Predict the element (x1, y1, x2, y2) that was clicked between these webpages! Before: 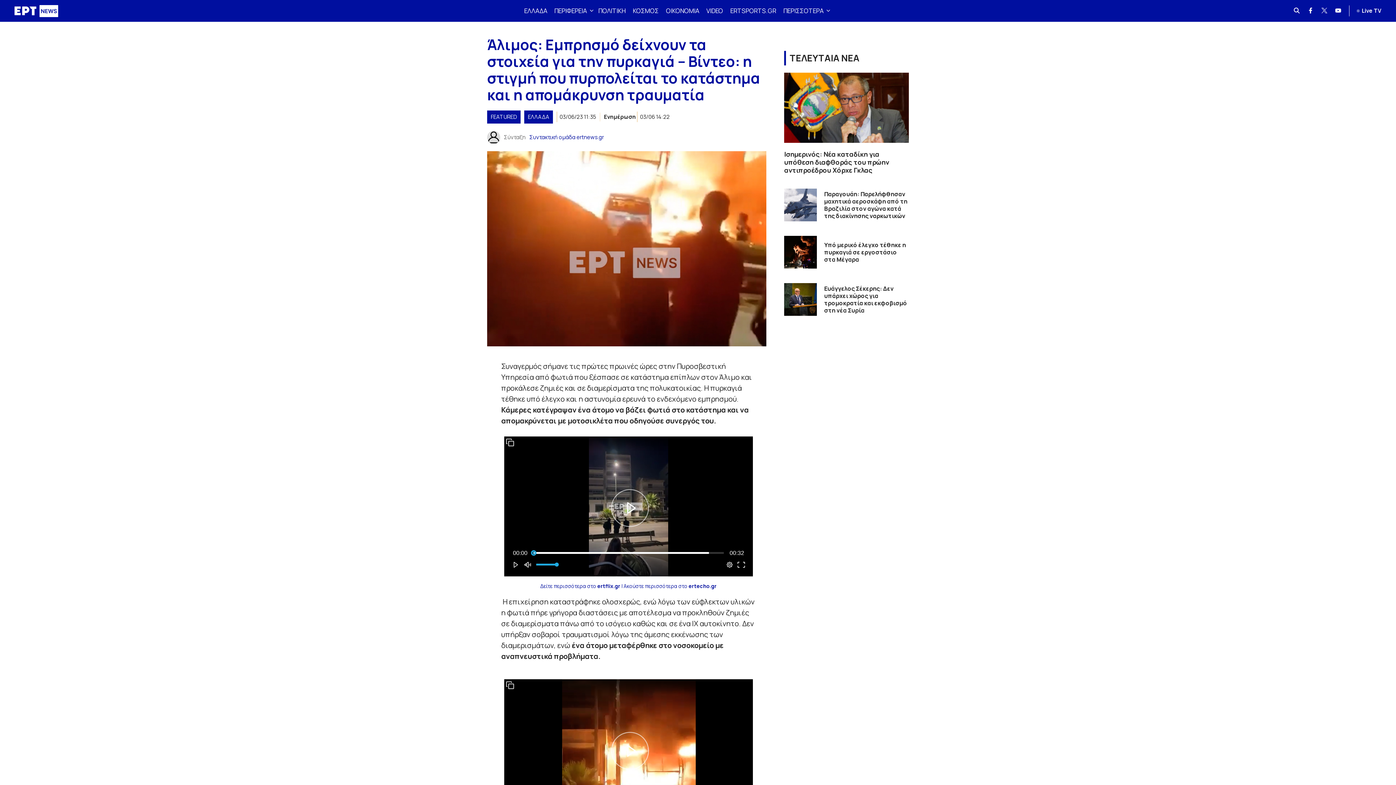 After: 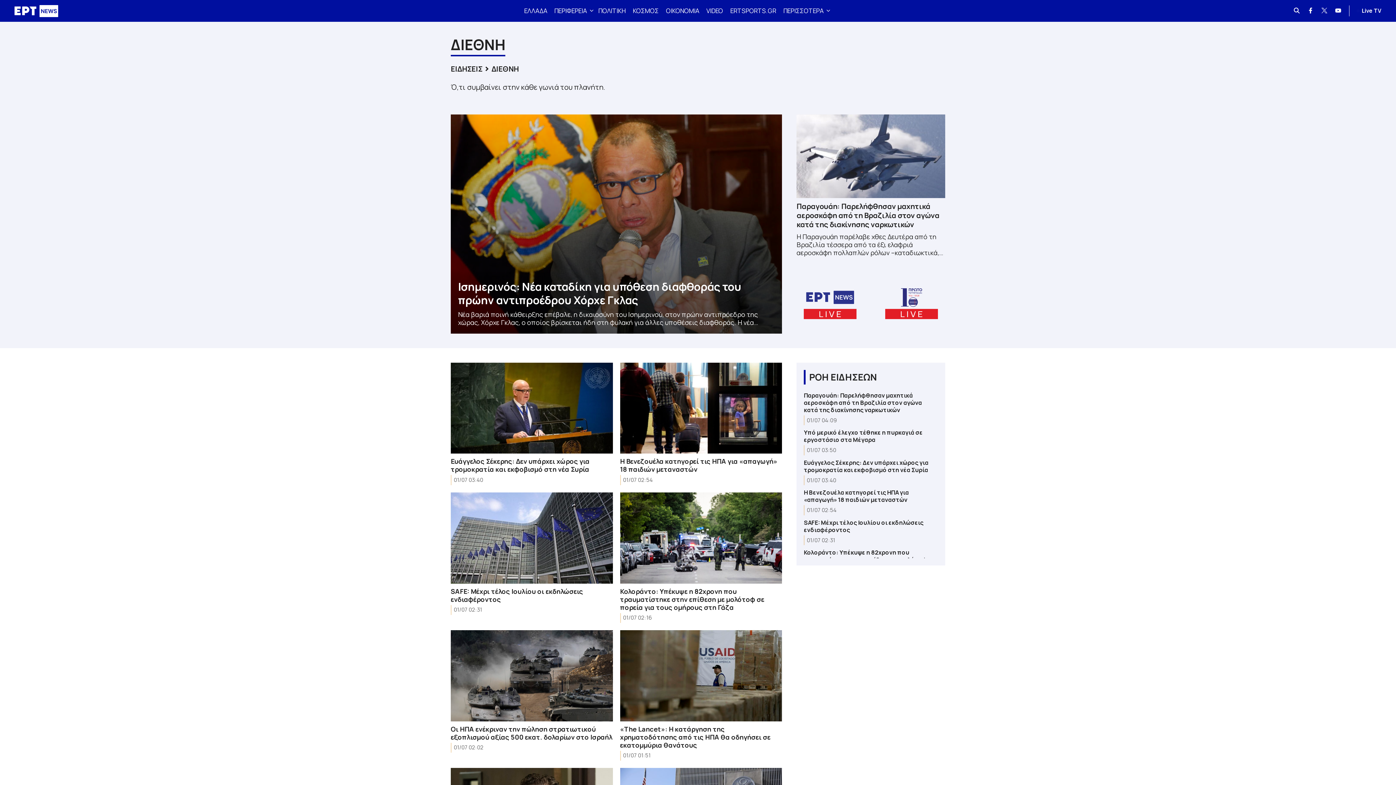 Action: label: ΚΟΣΜΟΣ bbox: (629, 0, 662, 21)